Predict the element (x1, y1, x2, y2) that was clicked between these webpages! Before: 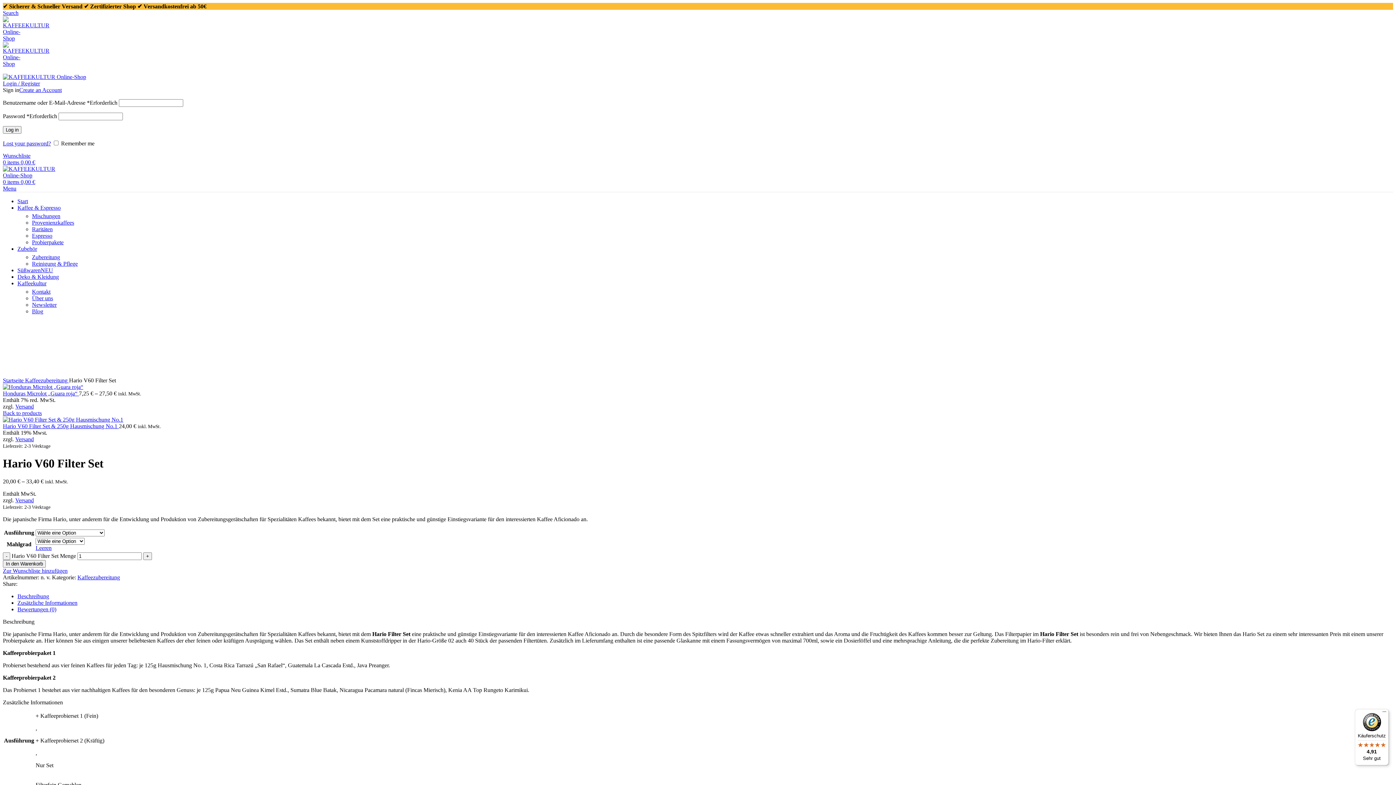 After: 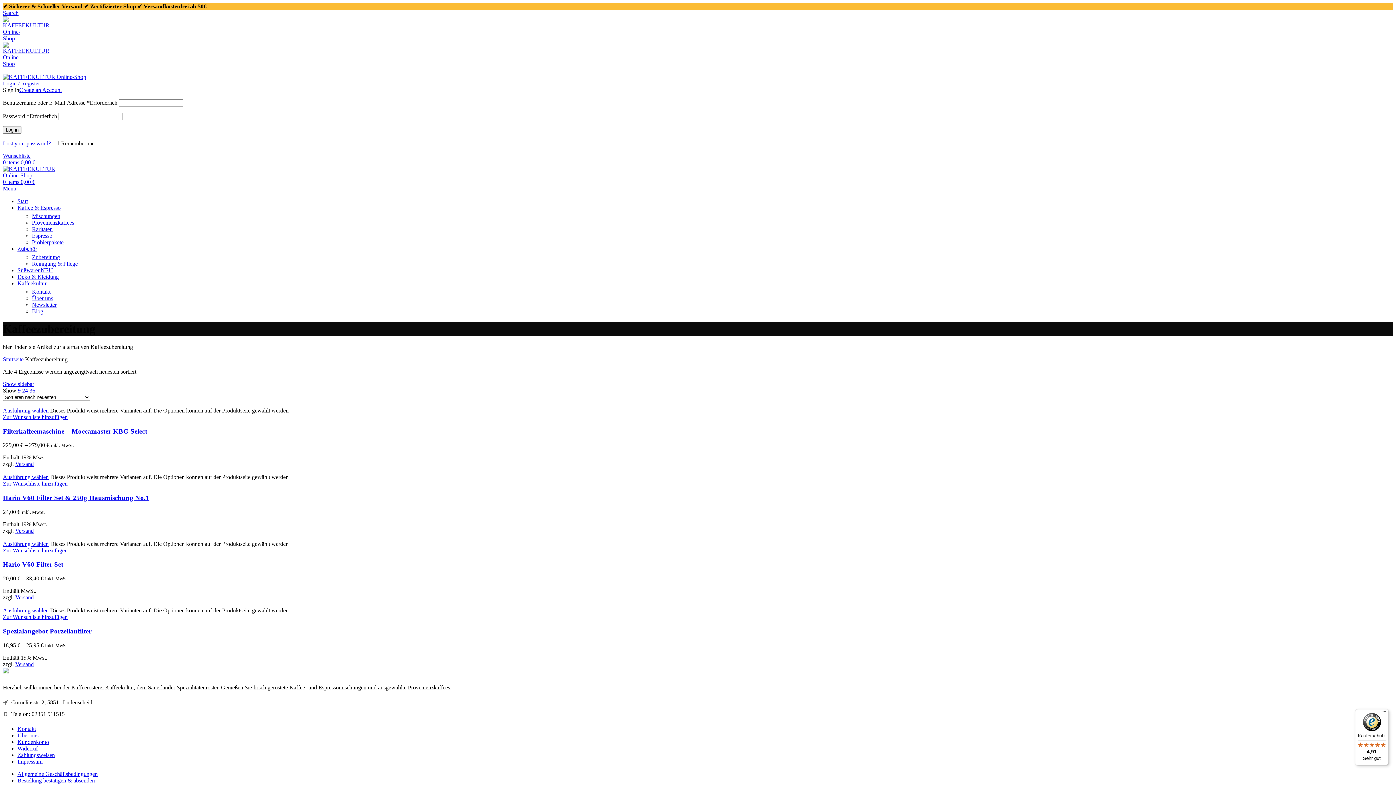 Action: label: Kaffeezubereitung  bbox: (25, 377, 69, 383)